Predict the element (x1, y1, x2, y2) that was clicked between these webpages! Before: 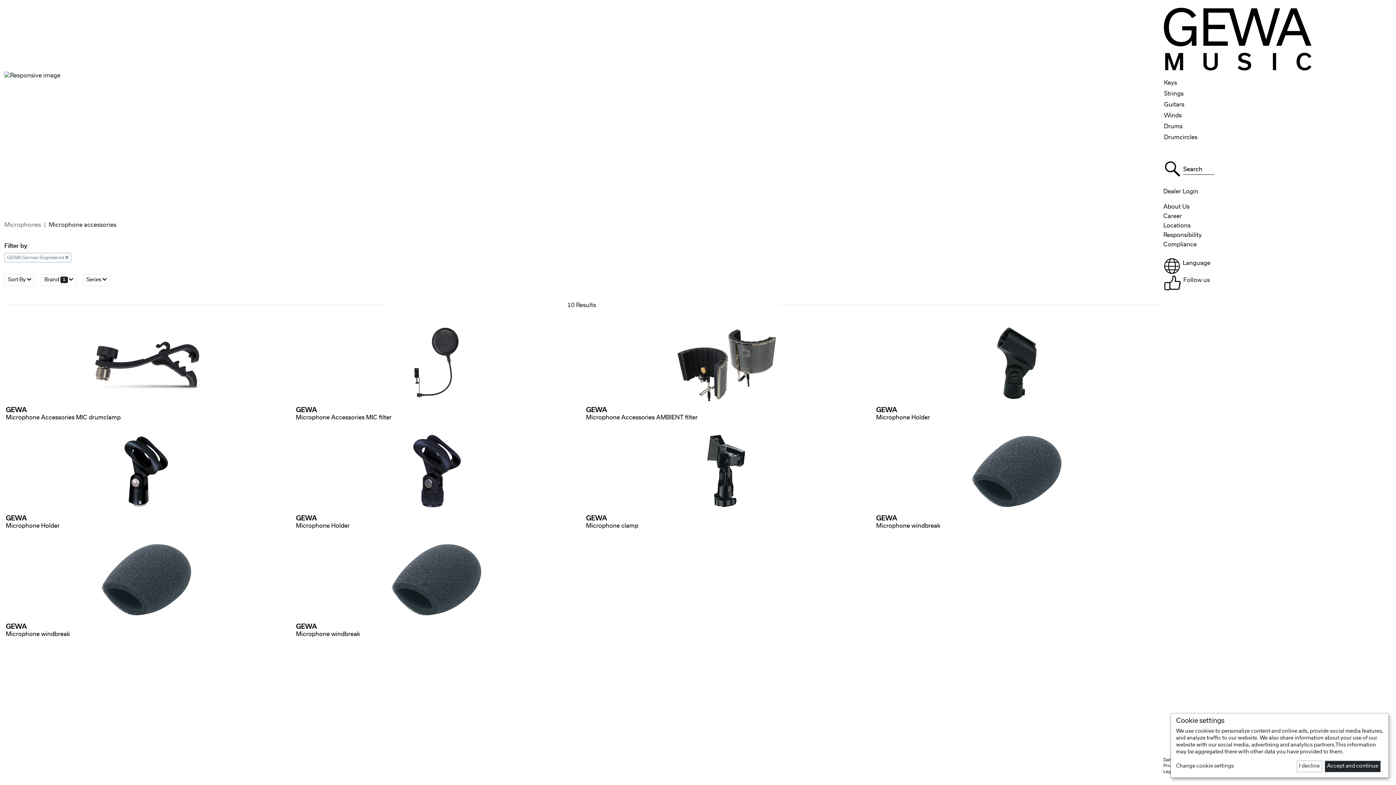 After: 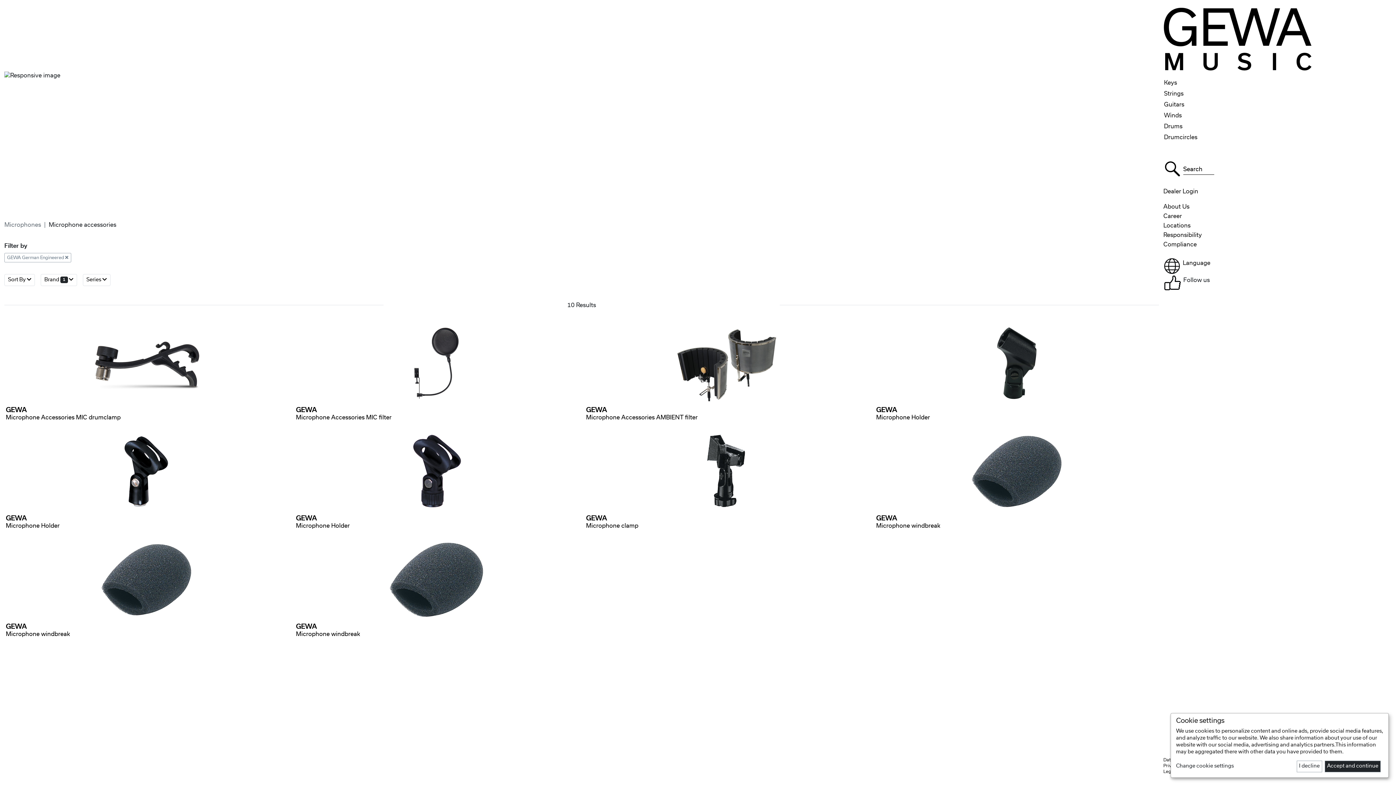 Action: label:  
GEWA
Microphone windbreak bbox: (294, 531, 578, 639)